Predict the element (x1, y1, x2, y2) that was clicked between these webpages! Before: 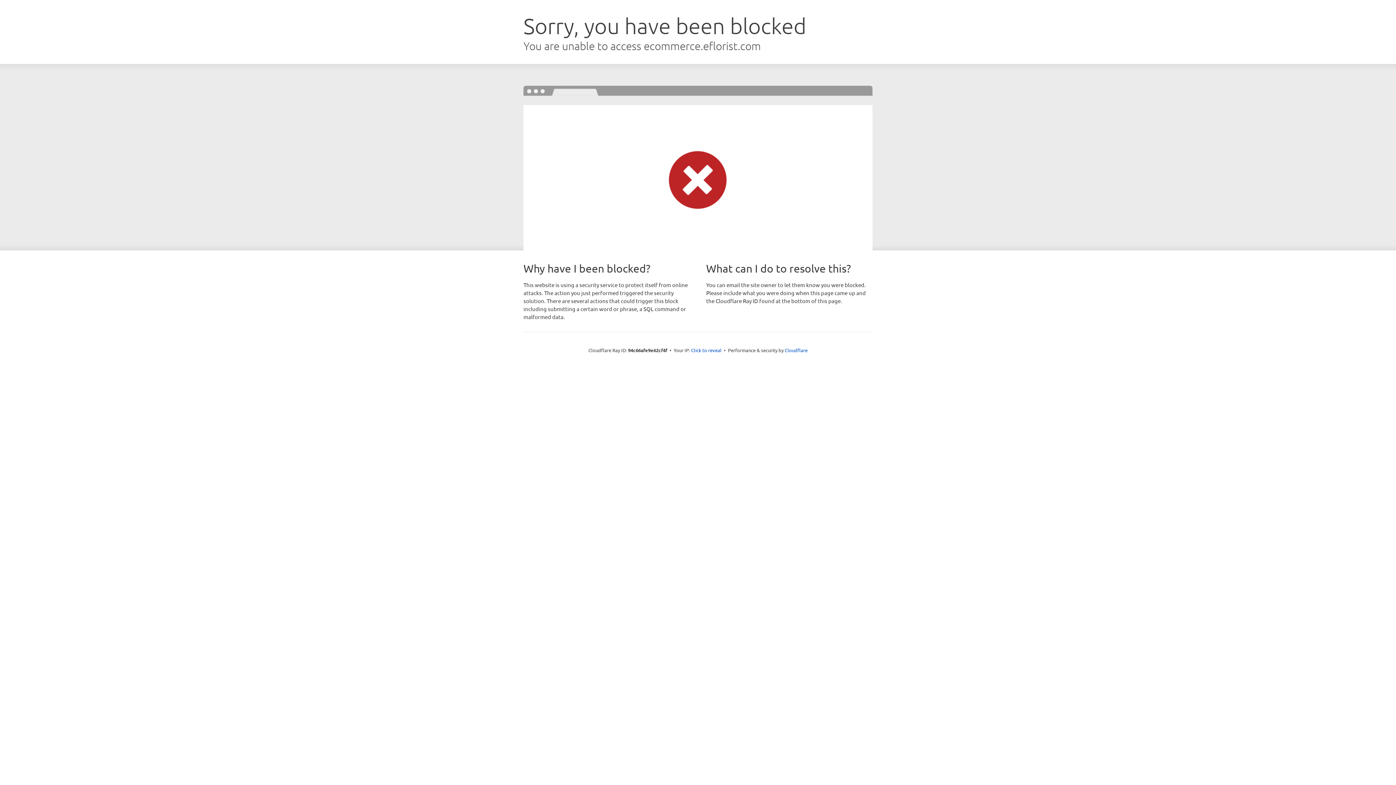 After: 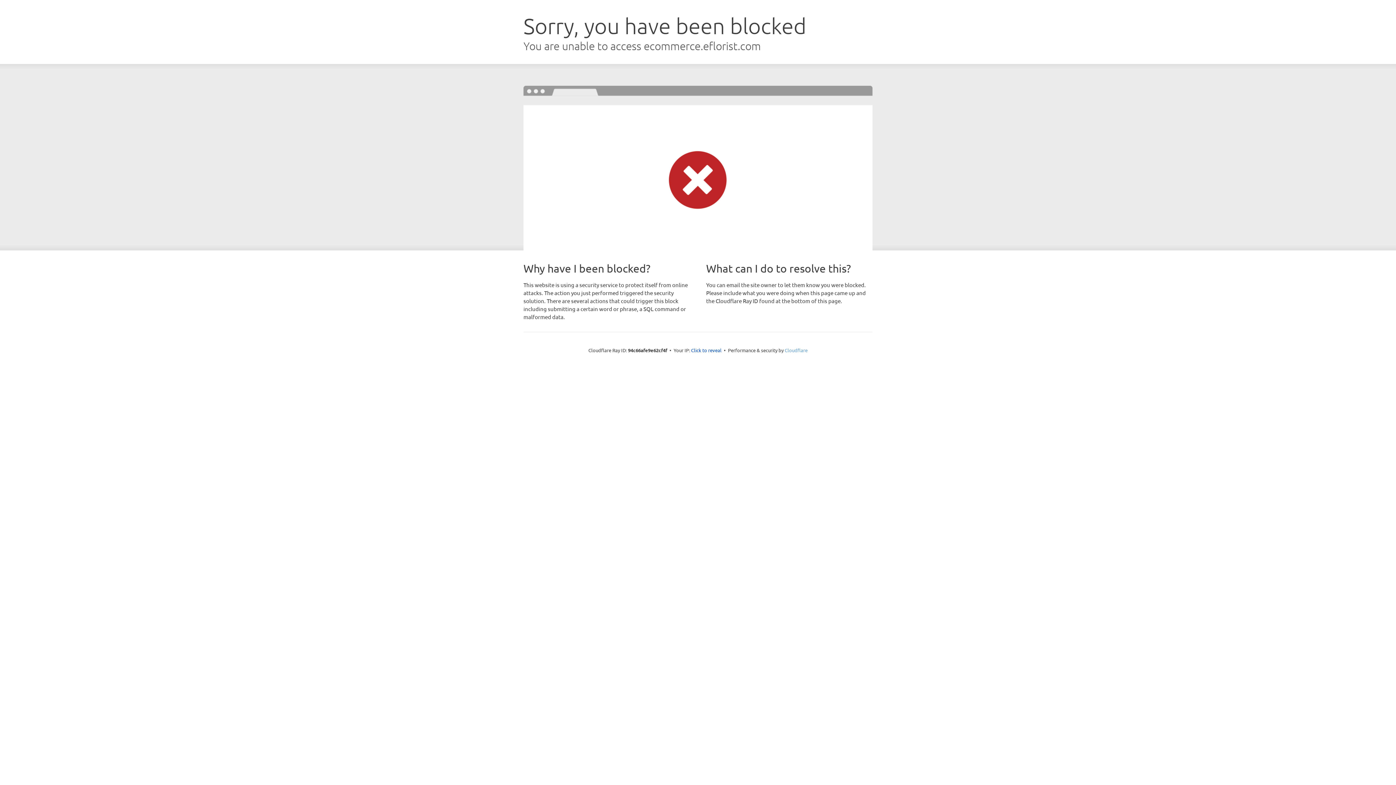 Action: label: Cloudflare bbox: (784, 347, 807, 353)